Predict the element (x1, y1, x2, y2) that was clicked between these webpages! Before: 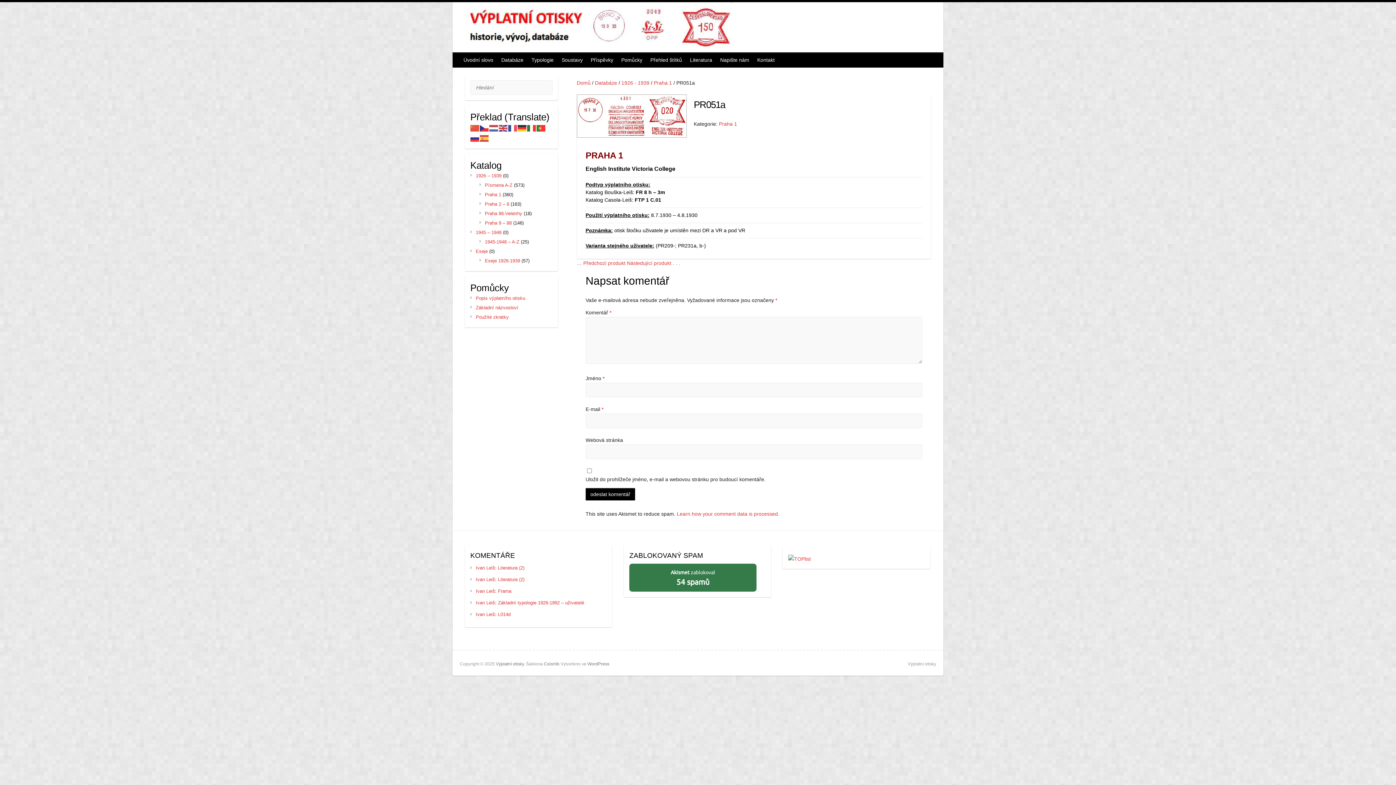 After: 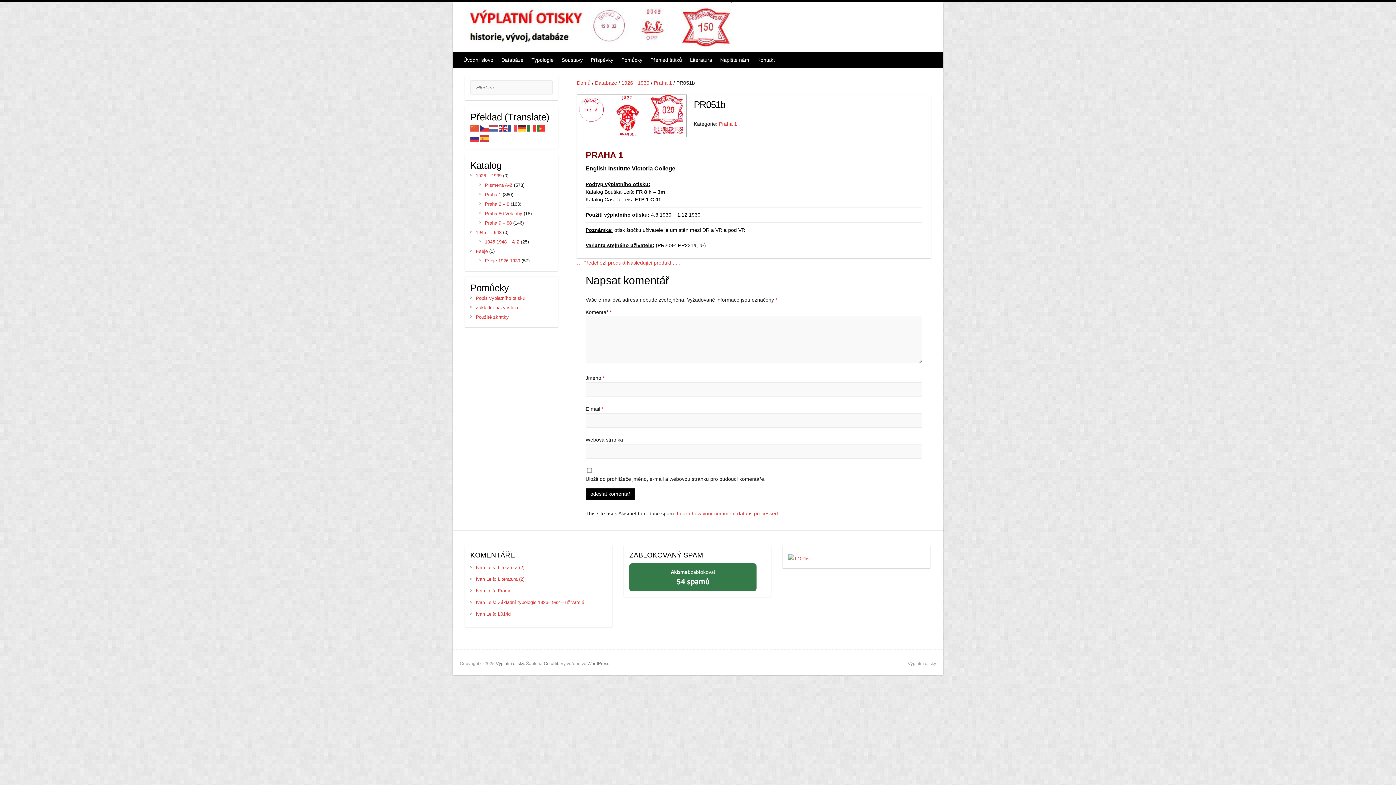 Action: bbox: (627, 260, 680, 266) label: Následující produkt . . .